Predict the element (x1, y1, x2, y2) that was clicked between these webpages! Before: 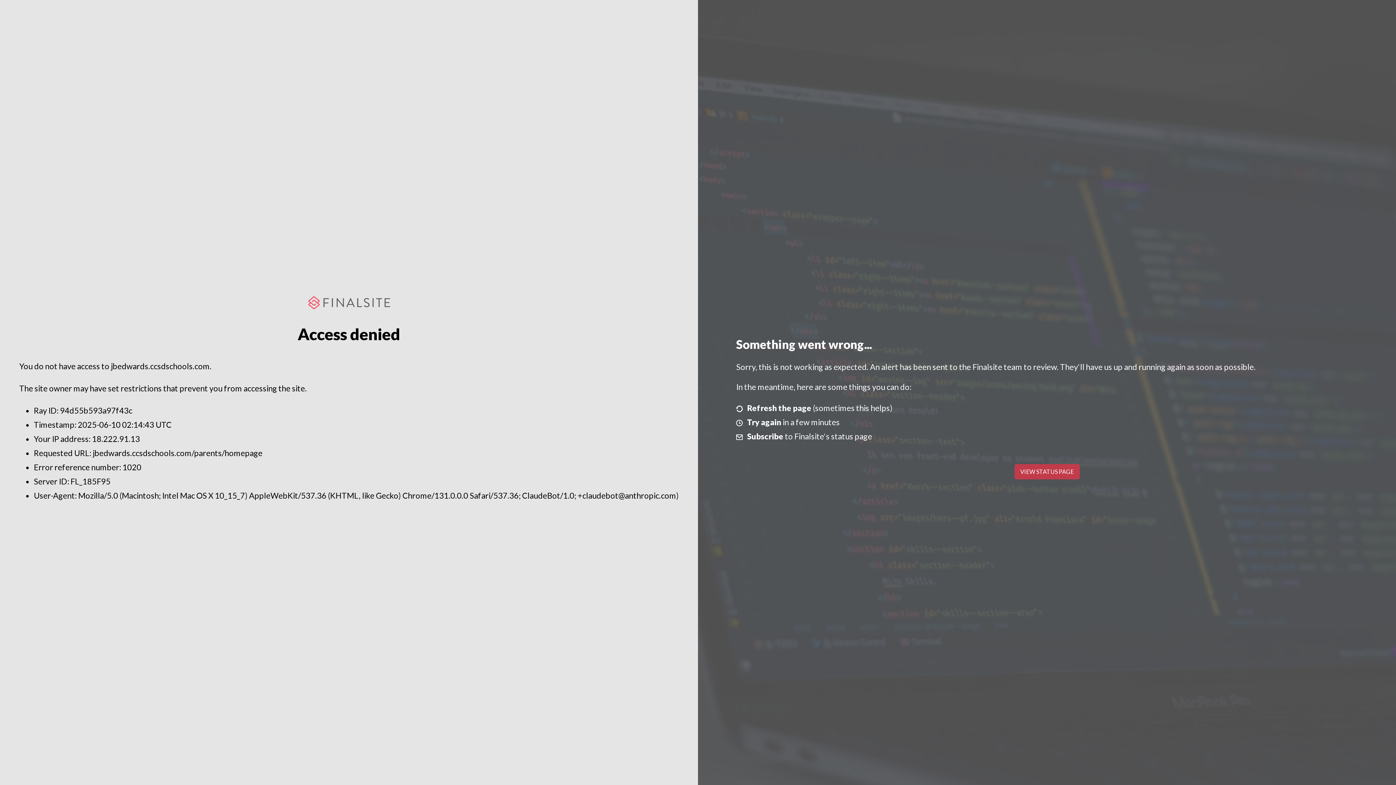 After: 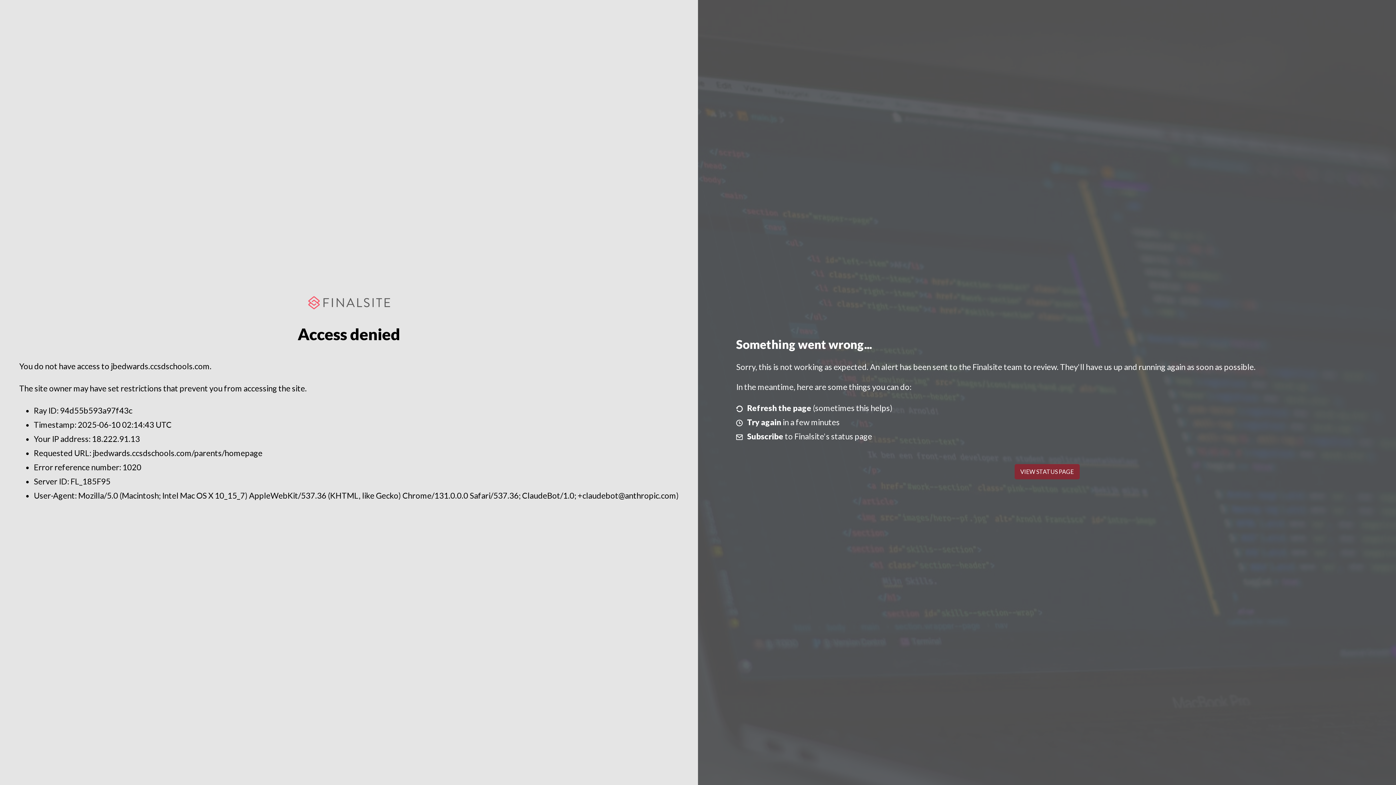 Action: label: VIEW STATUS PAGE bbox: (1014, 464, 1079, 479)